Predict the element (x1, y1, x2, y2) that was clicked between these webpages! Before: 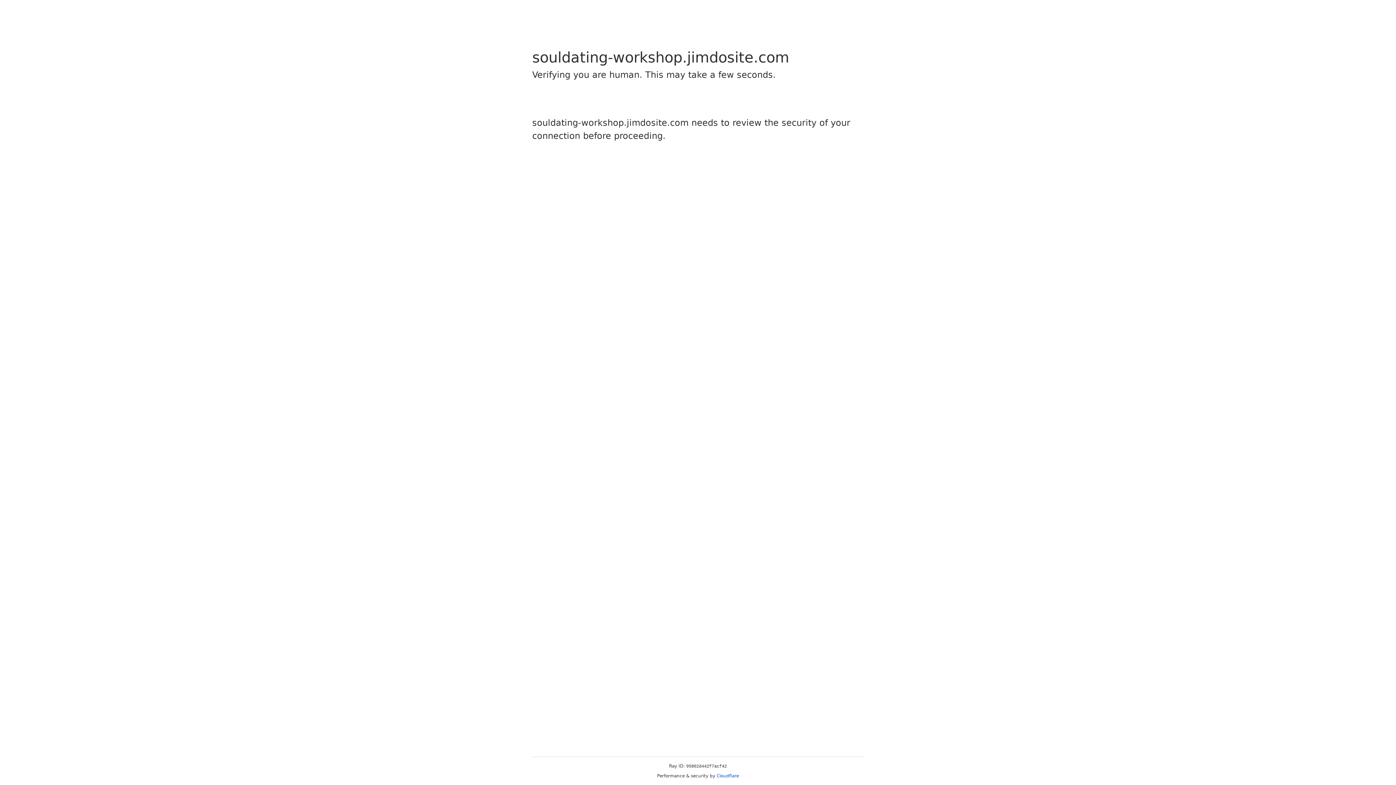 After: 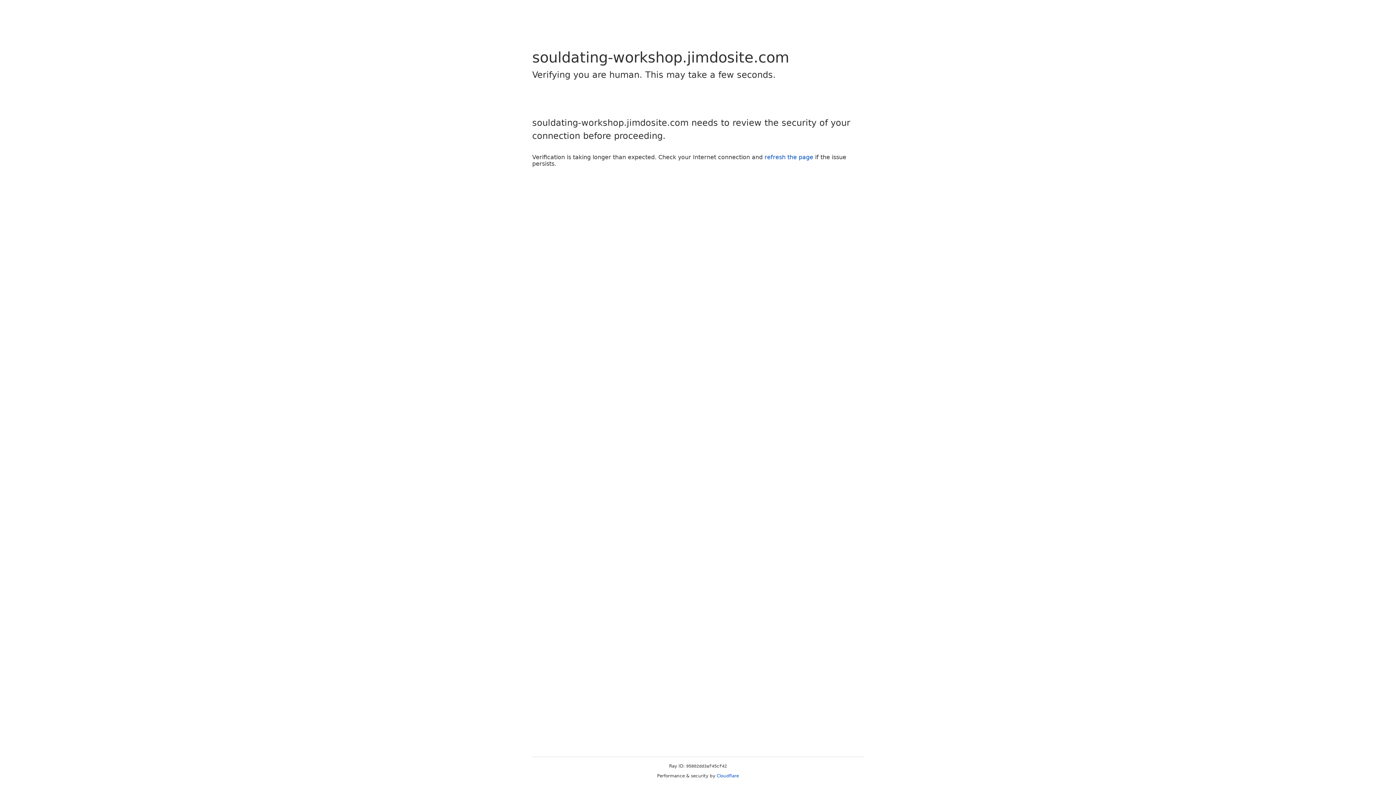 Action: label: Cloudflare bbox: (716, 773, 739, 778)